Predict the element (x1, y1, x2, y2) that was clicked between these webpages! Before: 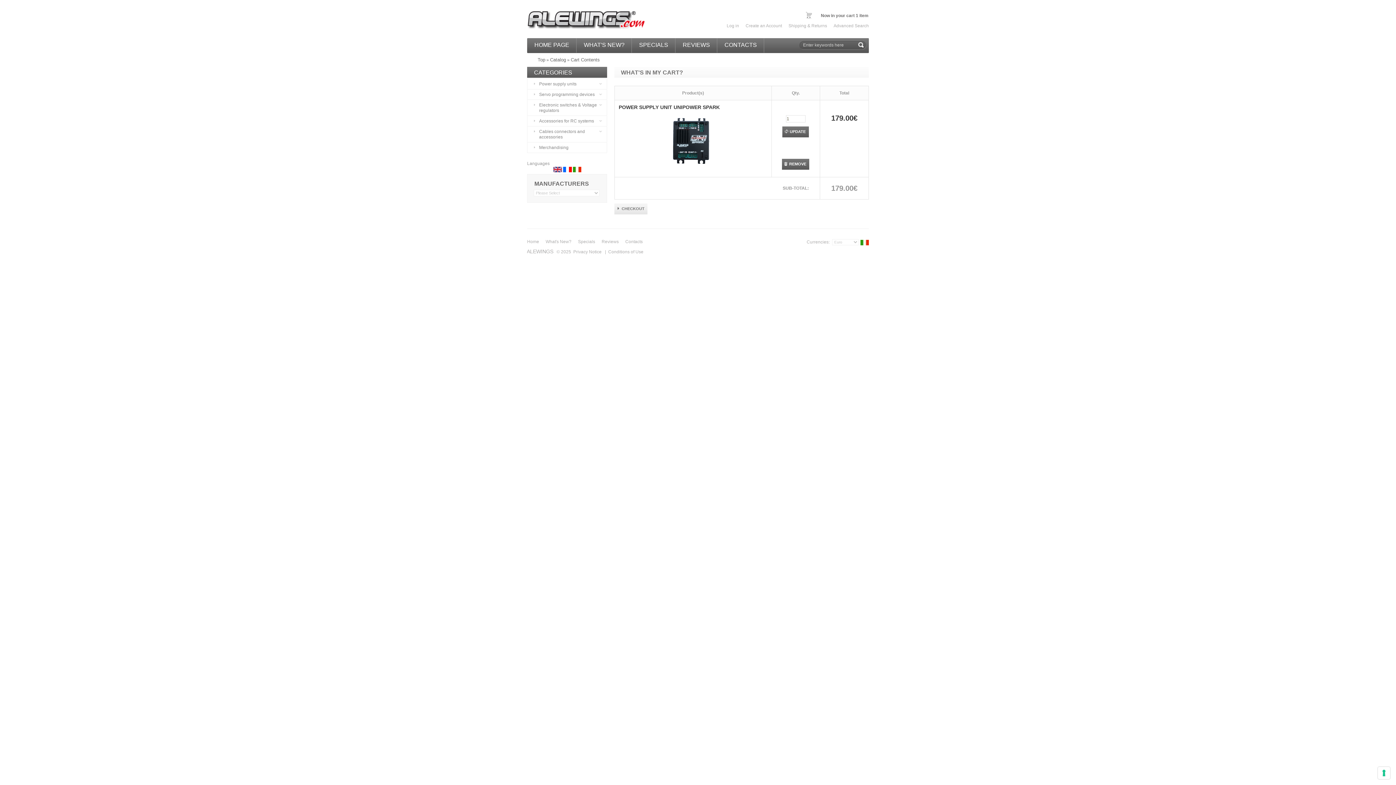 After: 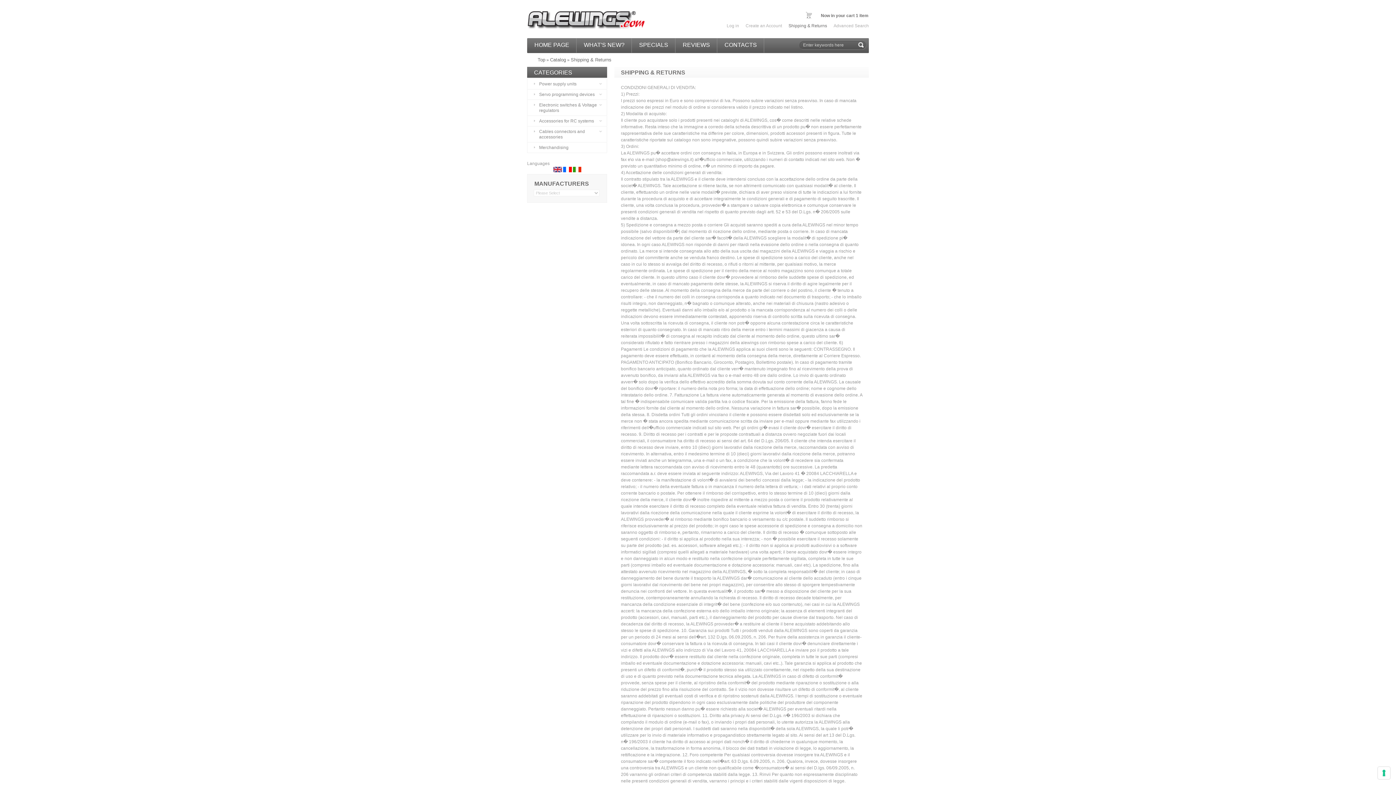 Action: bbox: (785, 21, 830, 29) label: Shipping & Returns